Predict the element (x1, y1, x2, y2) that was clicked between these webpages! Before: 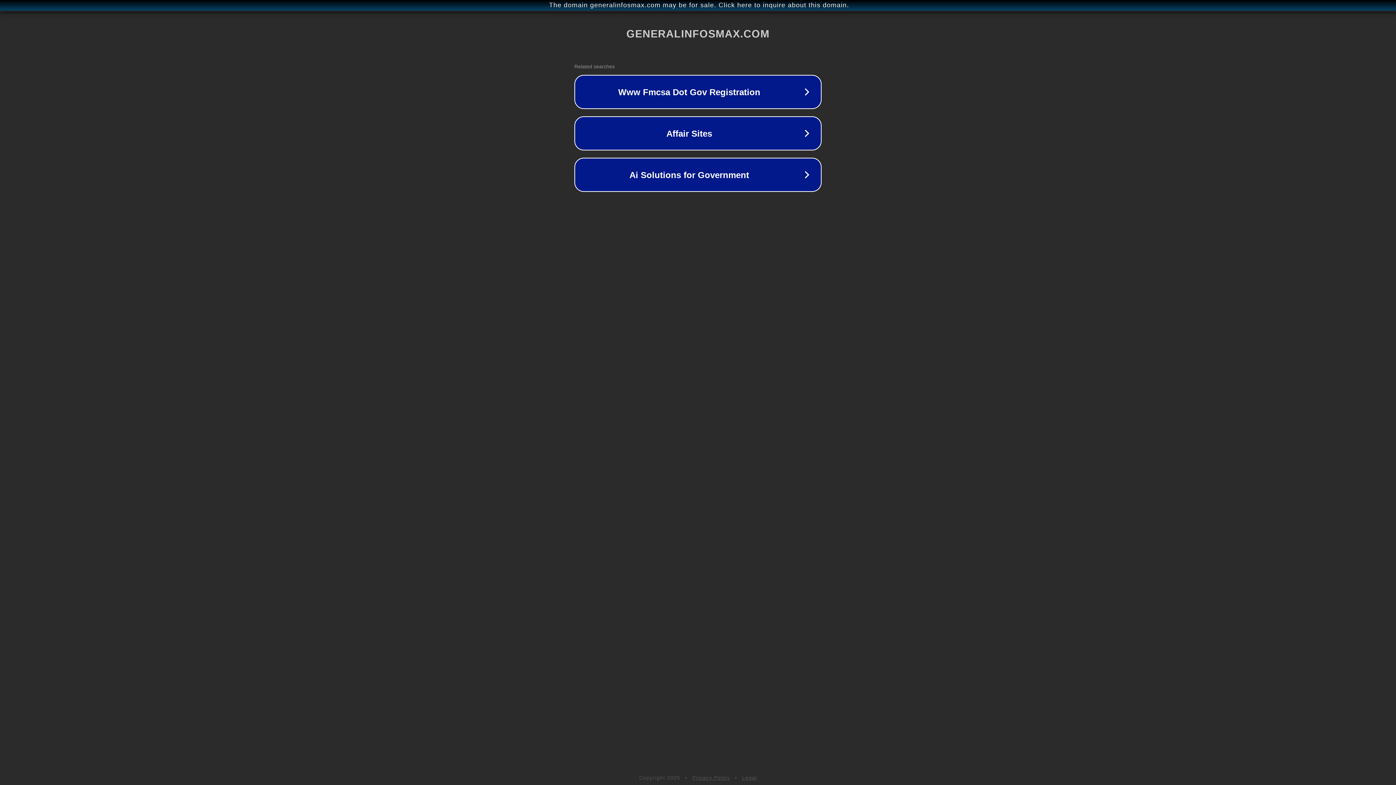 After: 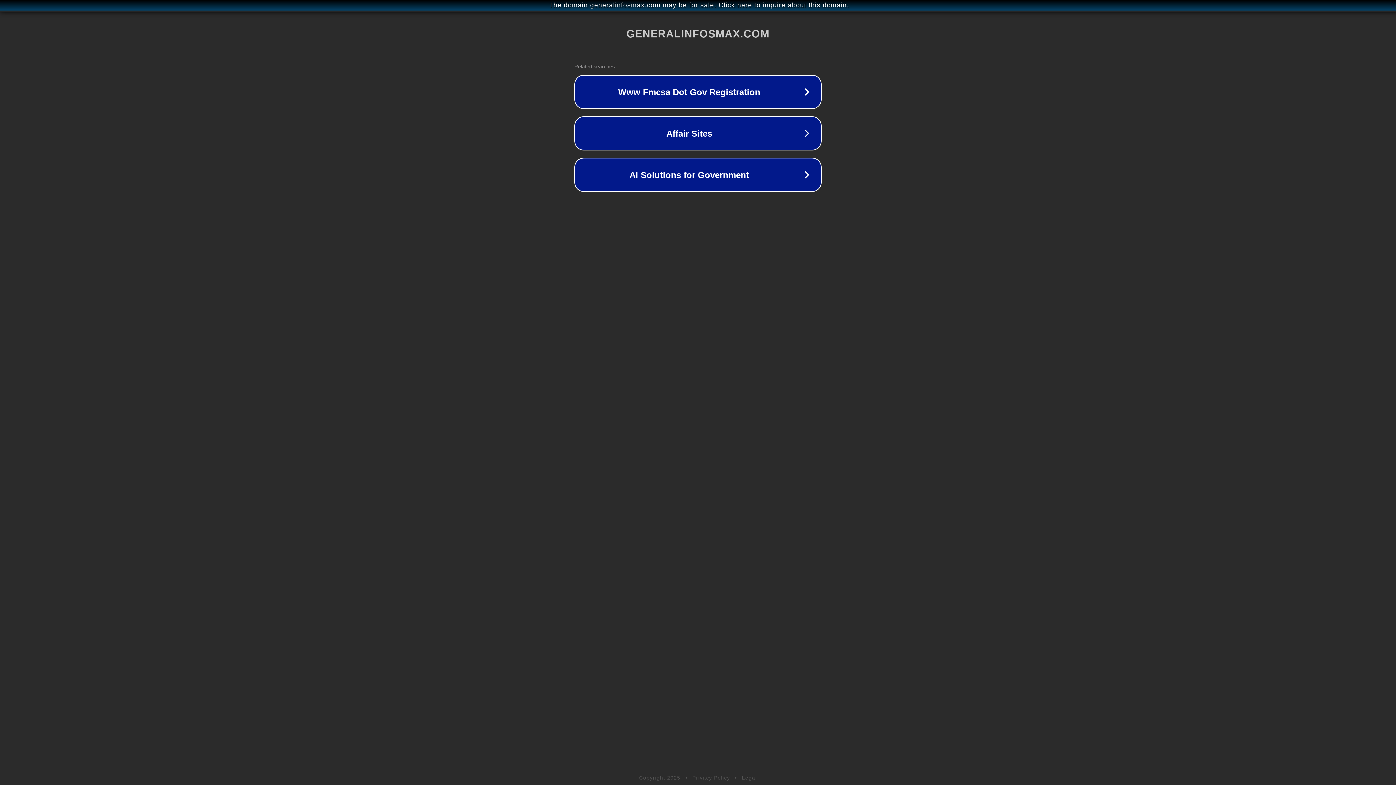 Action: bbox: (692, 775, 730, 781) label: Privacy Policy